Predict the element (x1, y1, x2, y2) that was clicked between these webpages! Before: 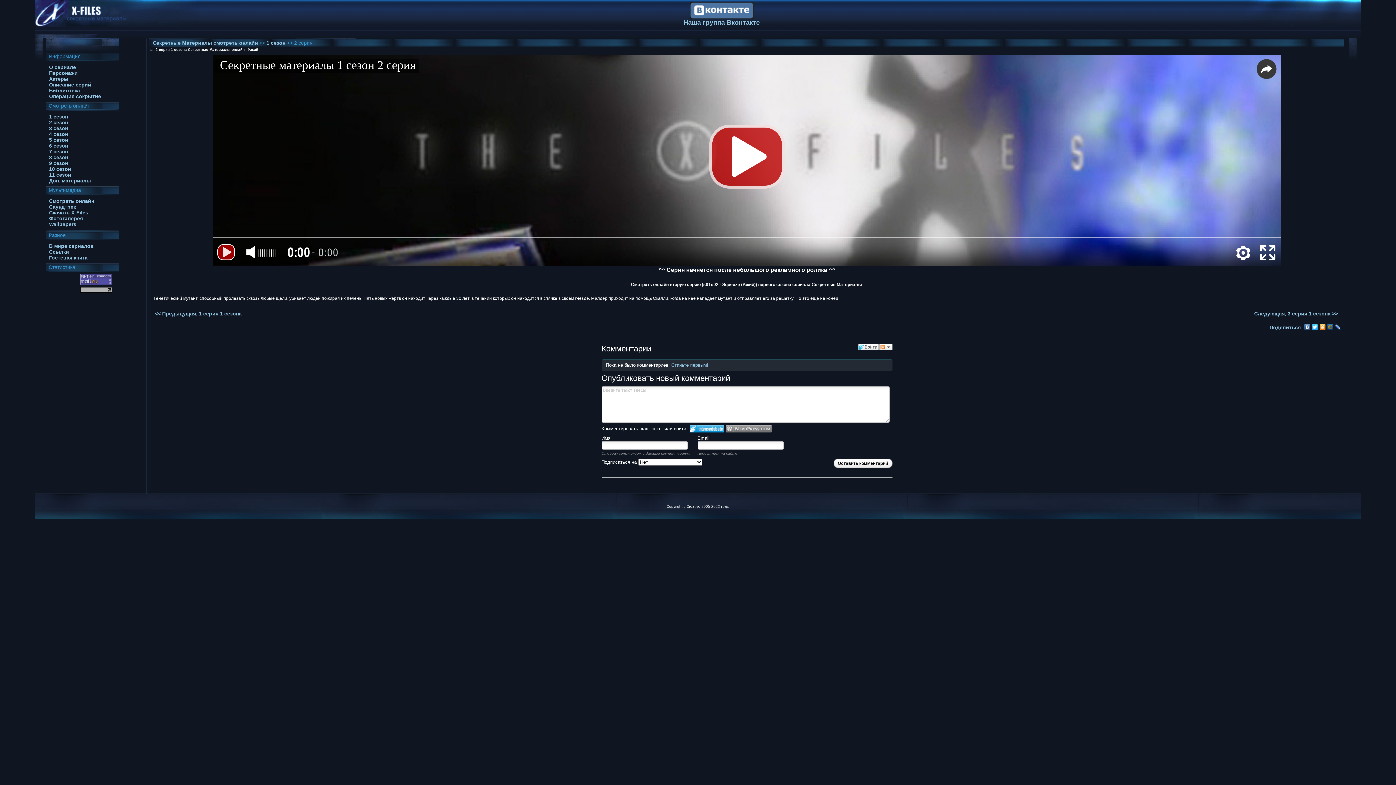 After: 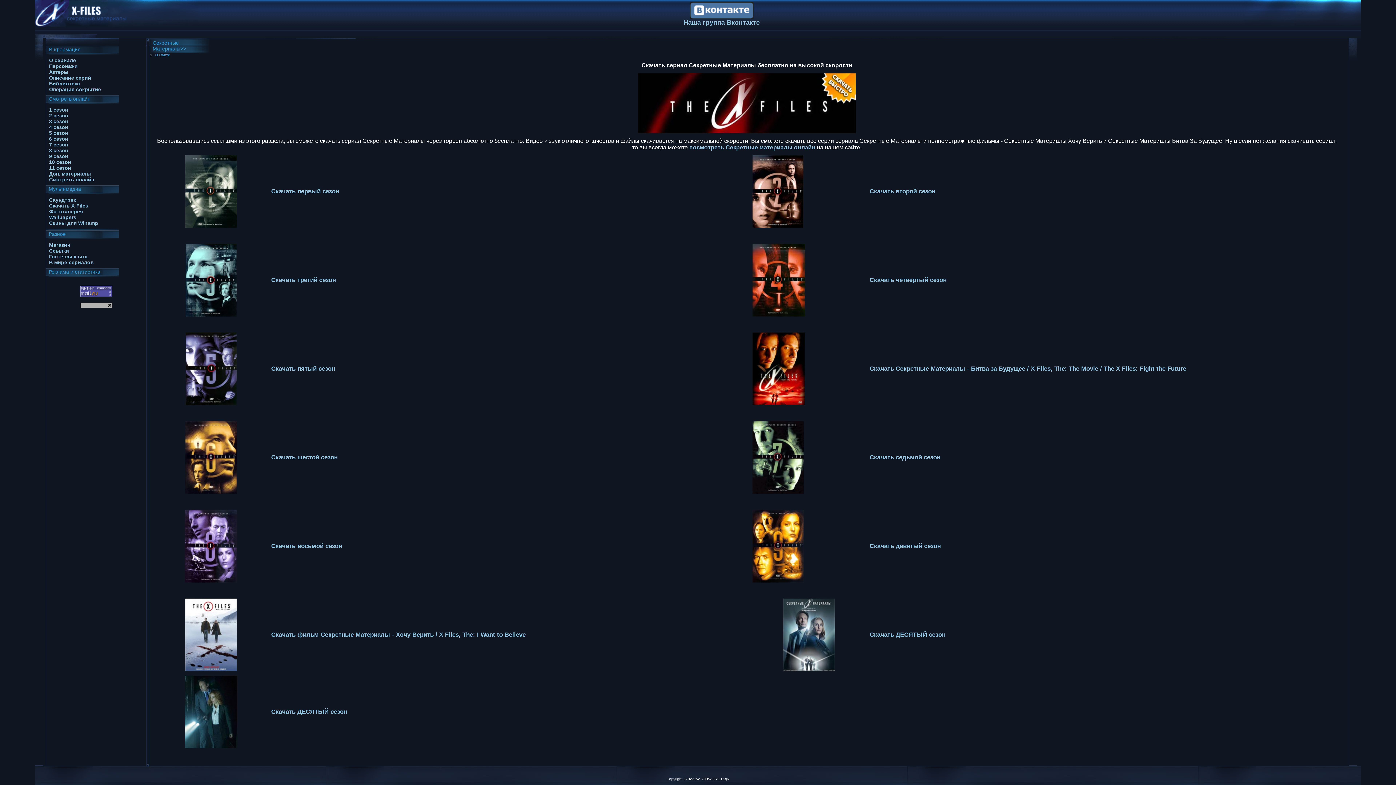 Action: label: Скачать X-Files bbox: (49, 209, 88, 215)